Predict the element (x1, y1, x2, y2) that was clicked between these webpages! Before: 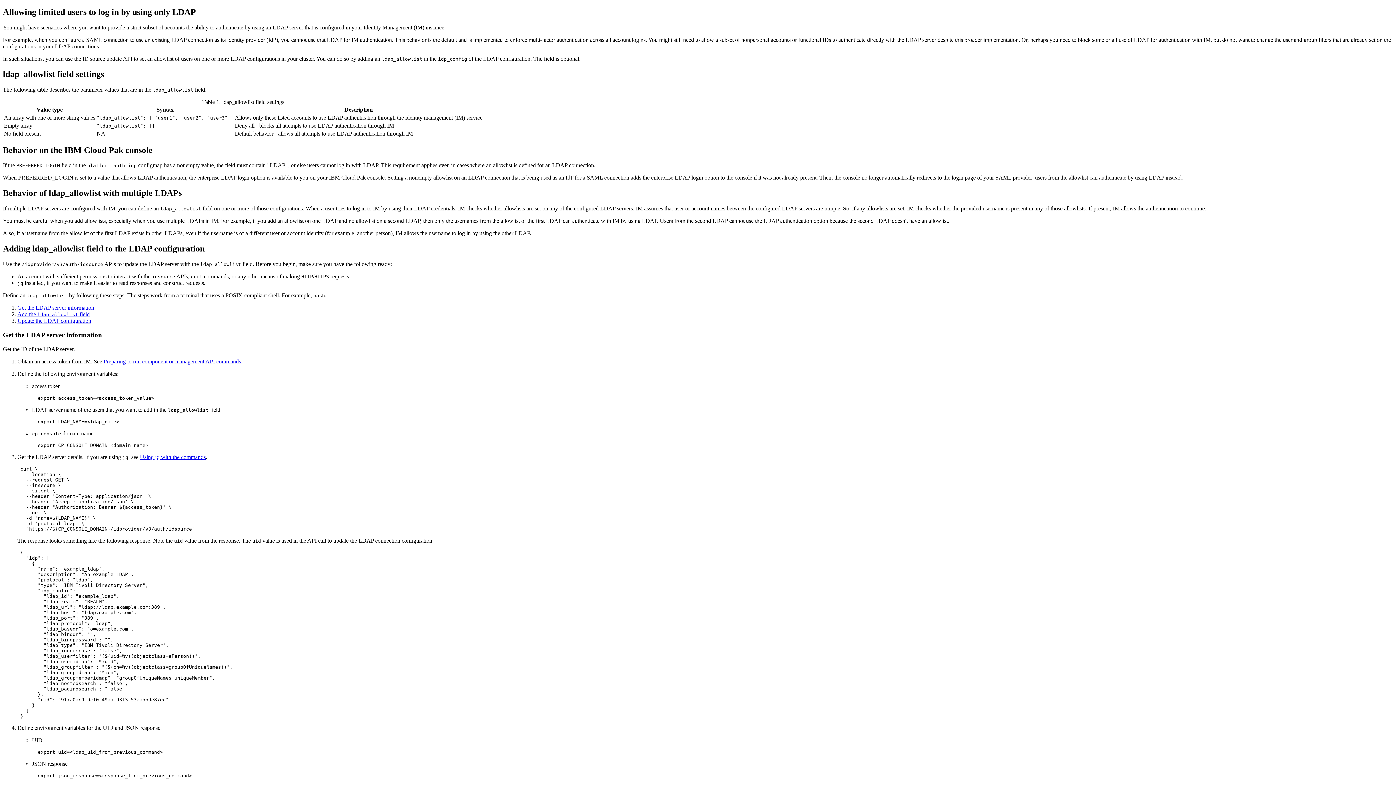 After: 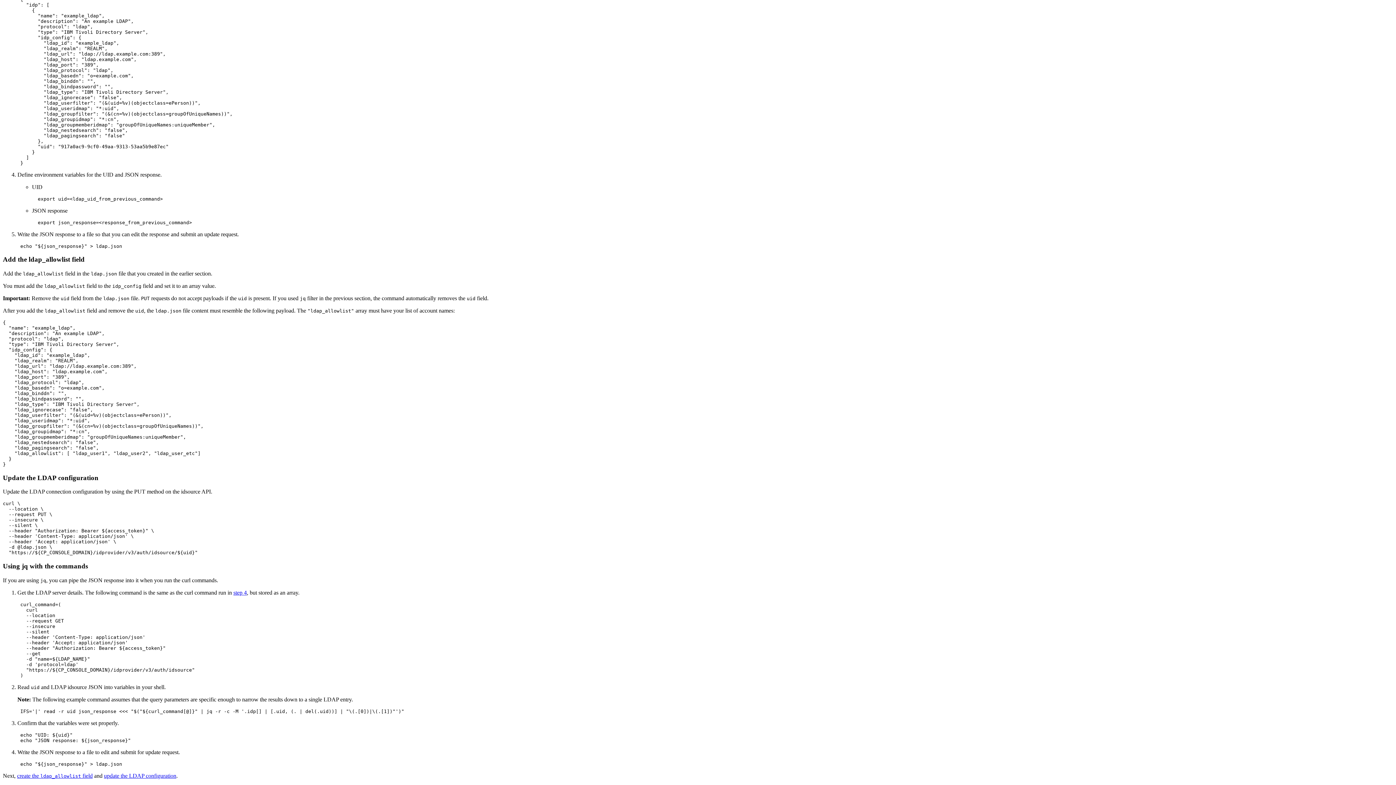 Action: bbox: (17, 317, 91, 324) label: Update the LDAP configuration